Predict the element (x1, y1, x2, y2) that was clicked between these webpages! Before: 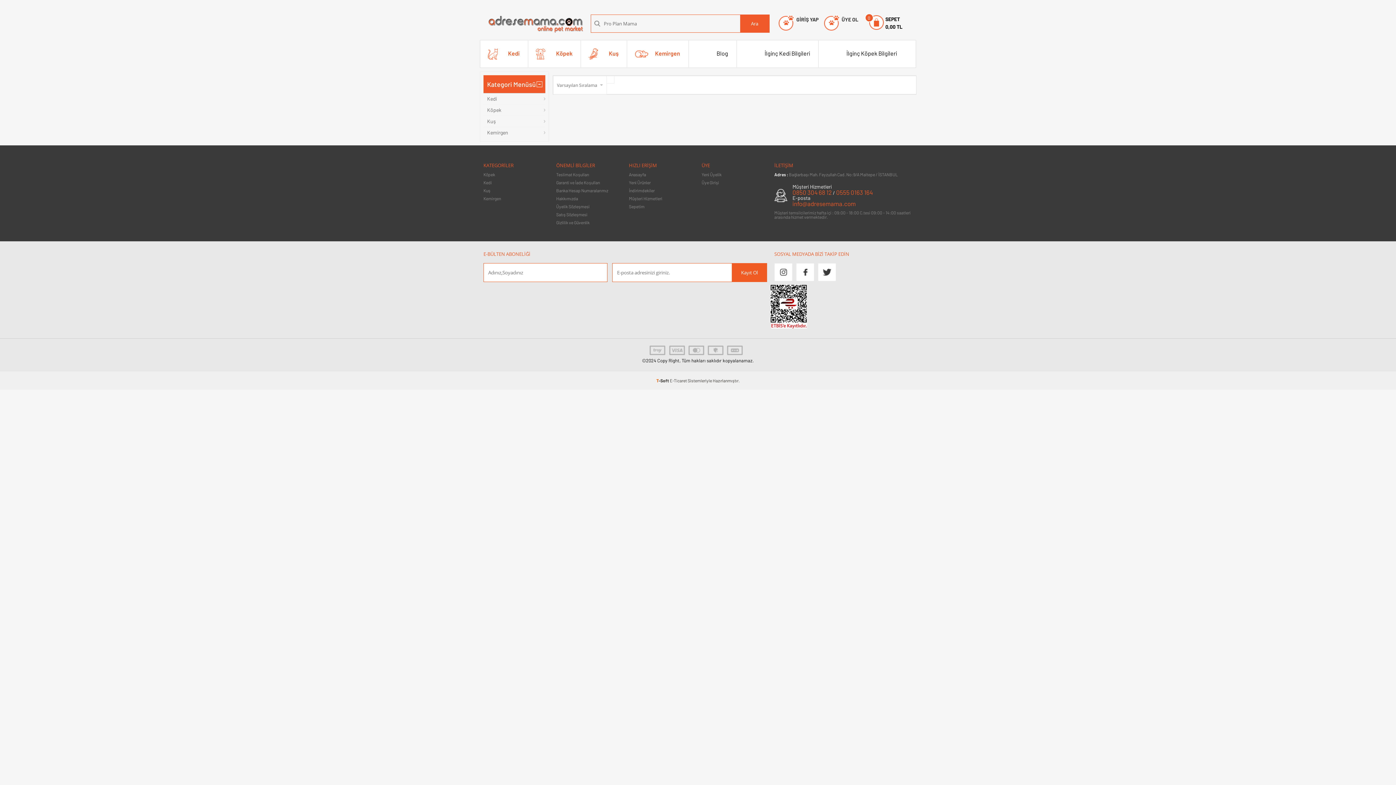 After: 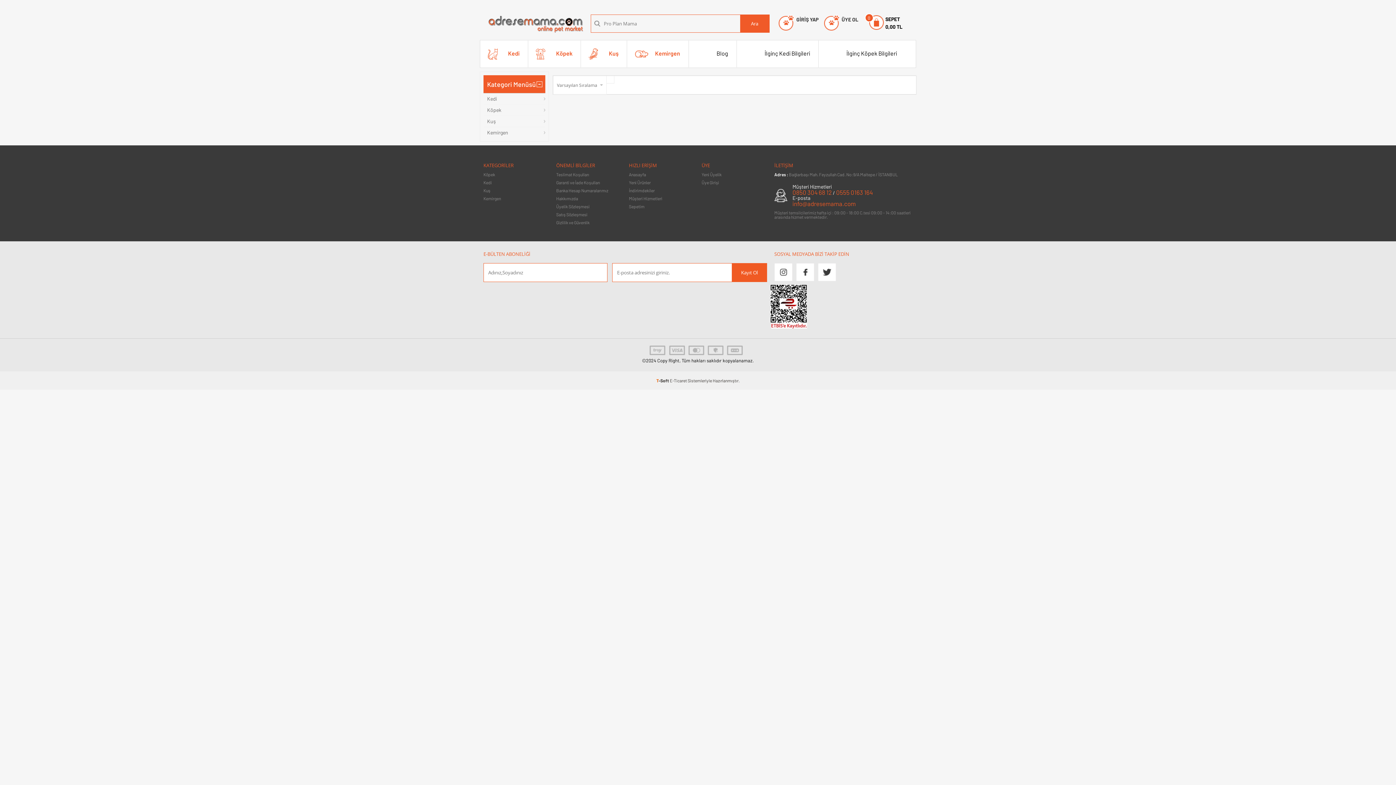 Action: bbox: (656, 378, 670, 383) label: T-Soft 